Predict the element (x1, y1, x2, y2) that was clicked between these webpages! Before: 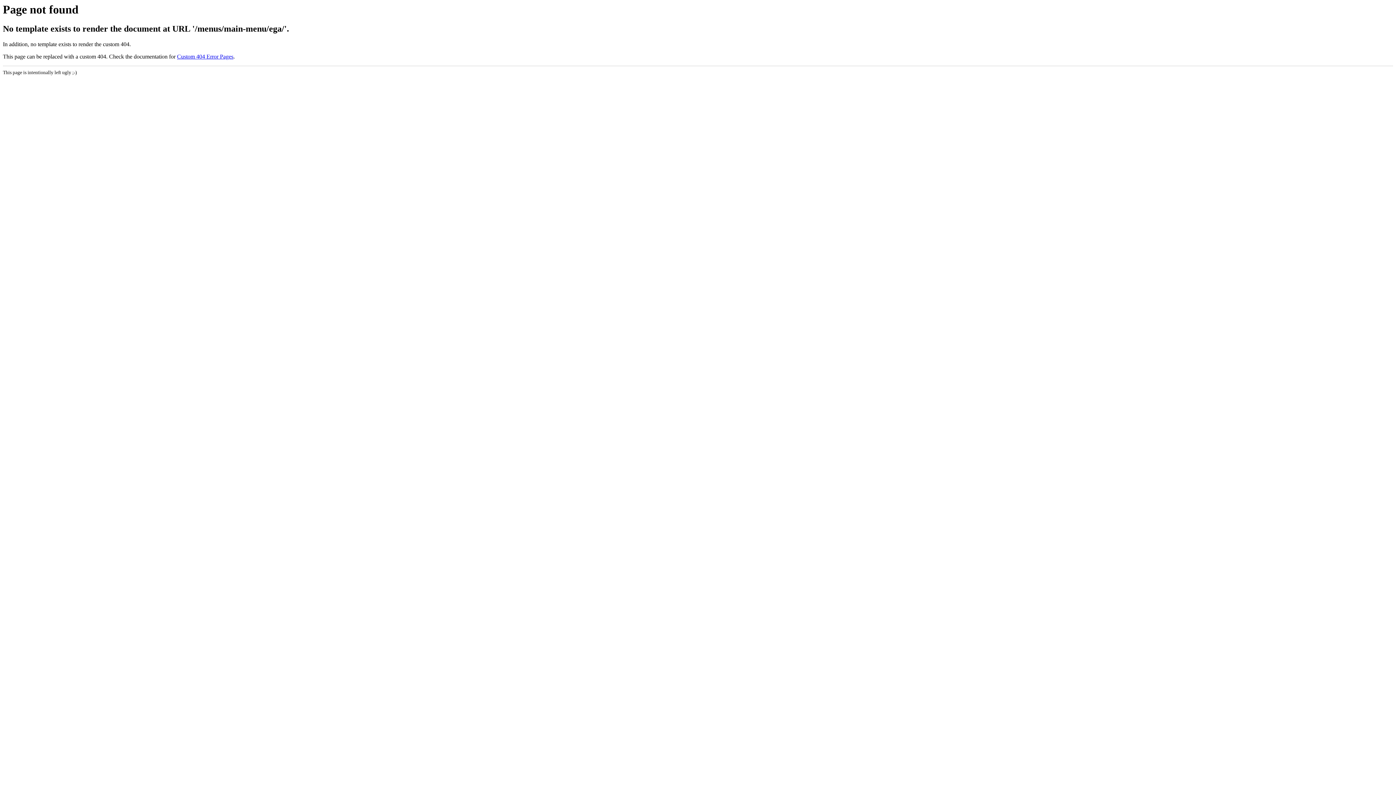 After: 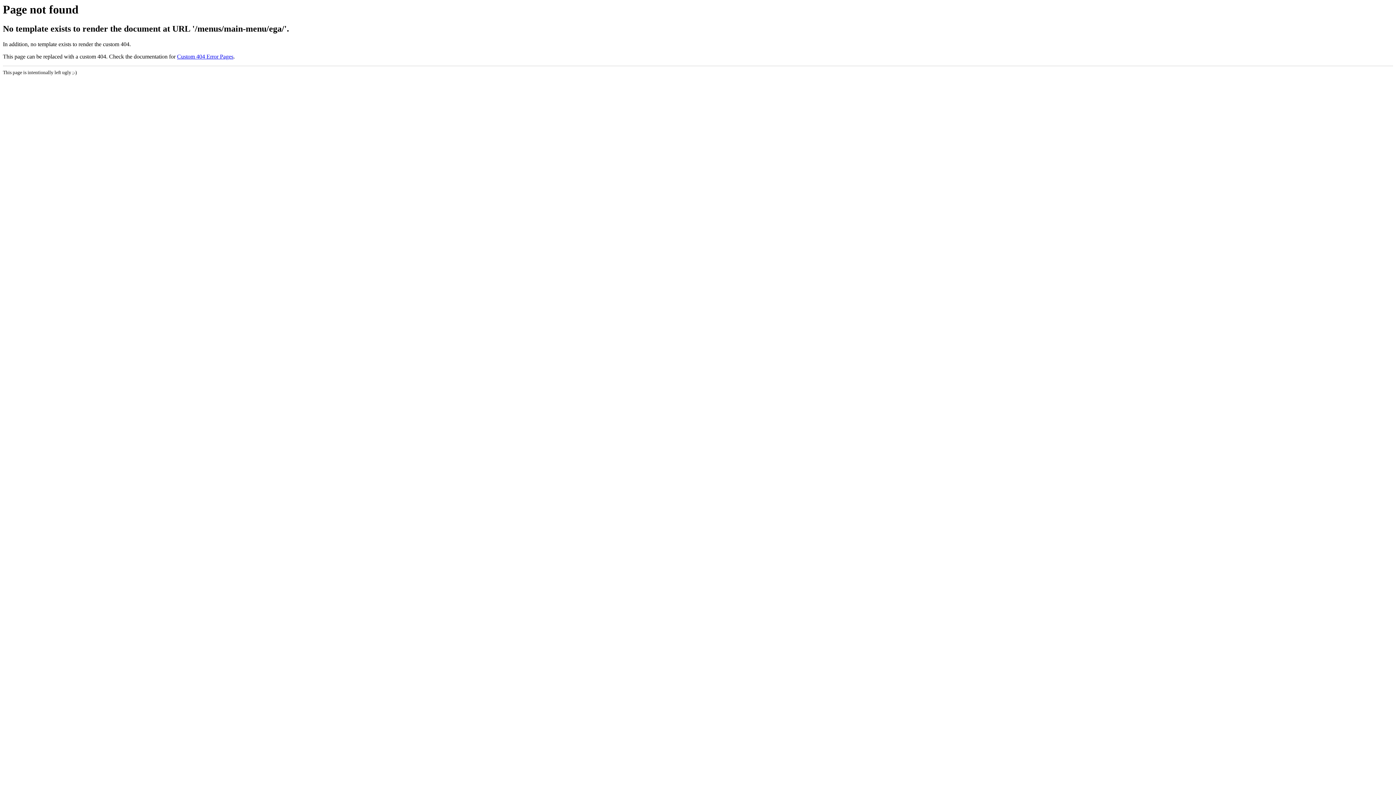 Action: bbox: (177, 53, 233, 59) label: Custom 404 Error Pages